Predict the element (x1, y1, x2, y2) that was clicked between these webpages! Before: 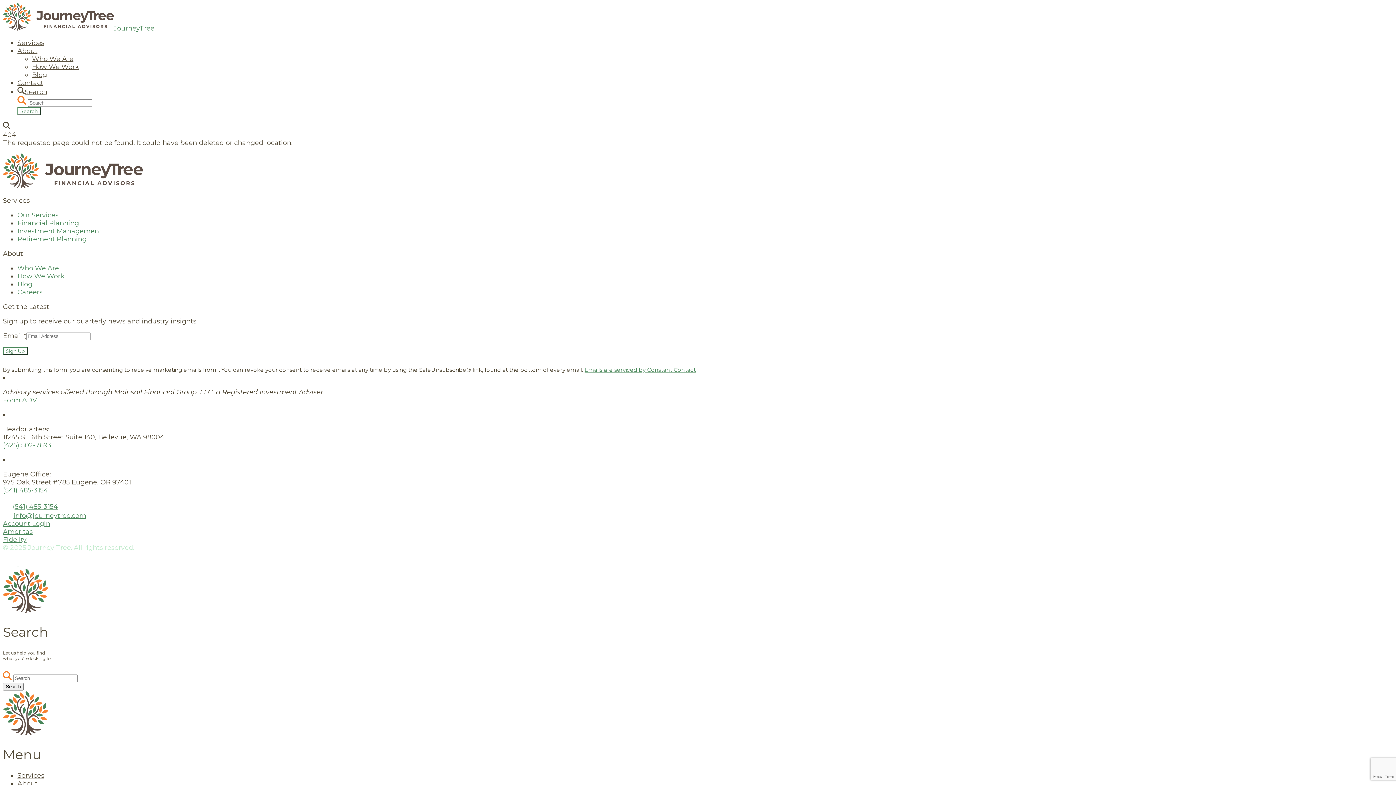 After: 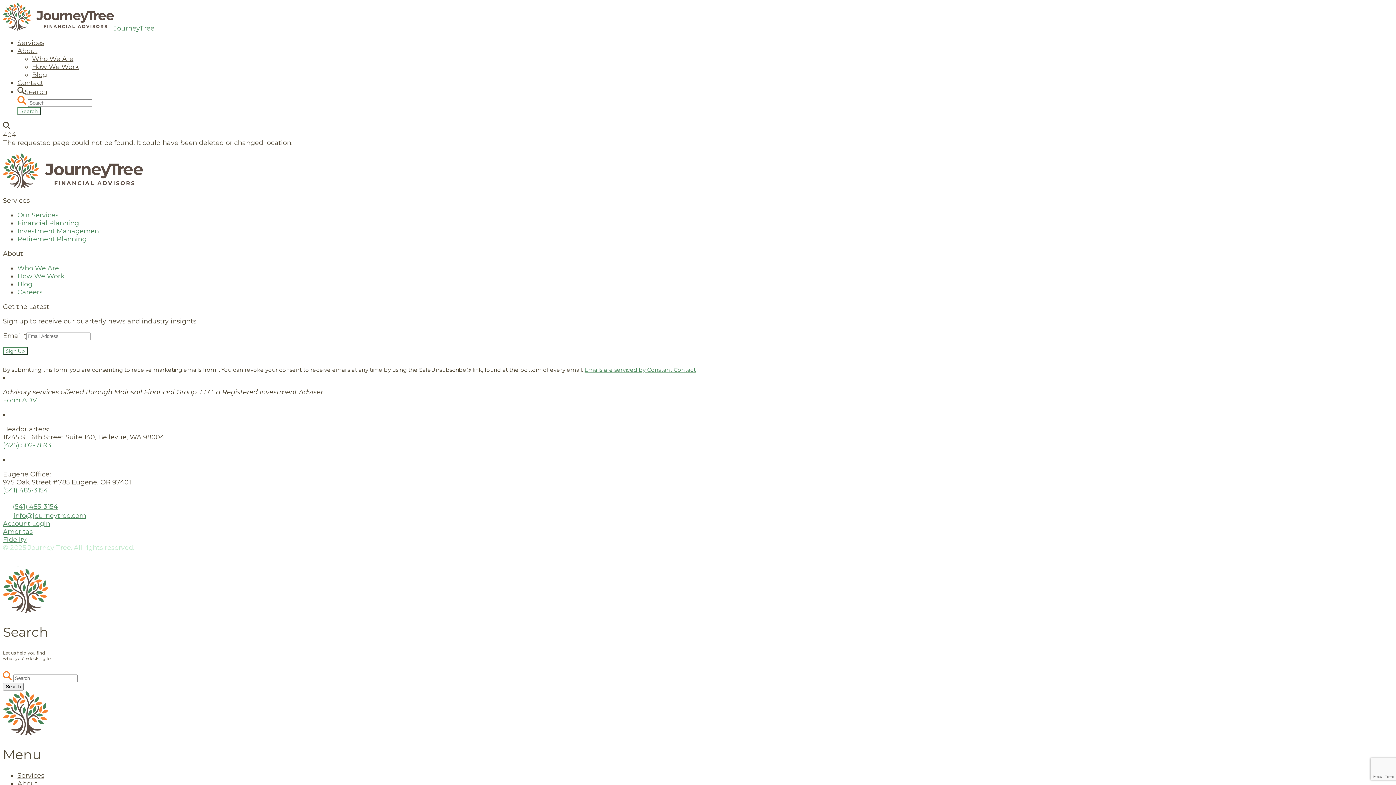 Action: bbox: (2, 536, 26, 544) label: Fidelity